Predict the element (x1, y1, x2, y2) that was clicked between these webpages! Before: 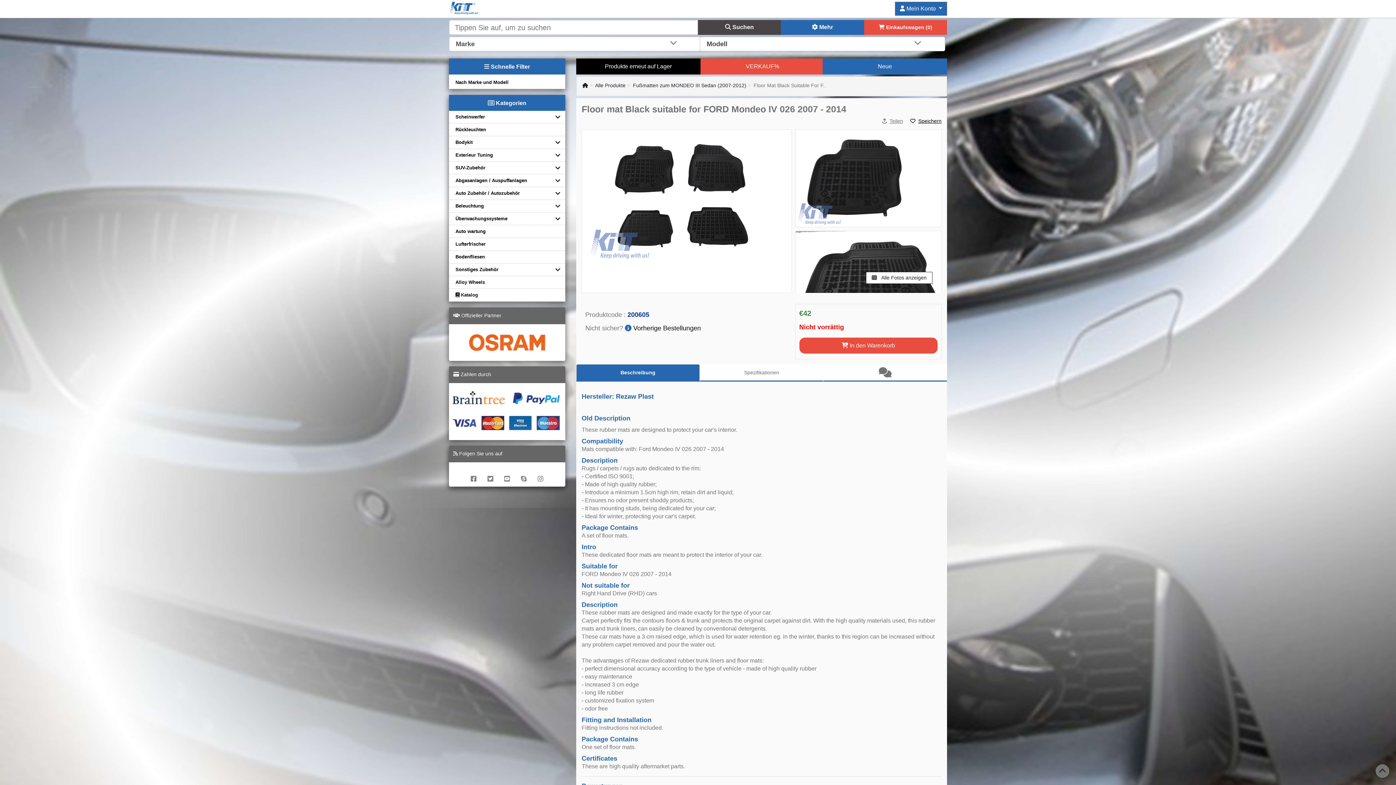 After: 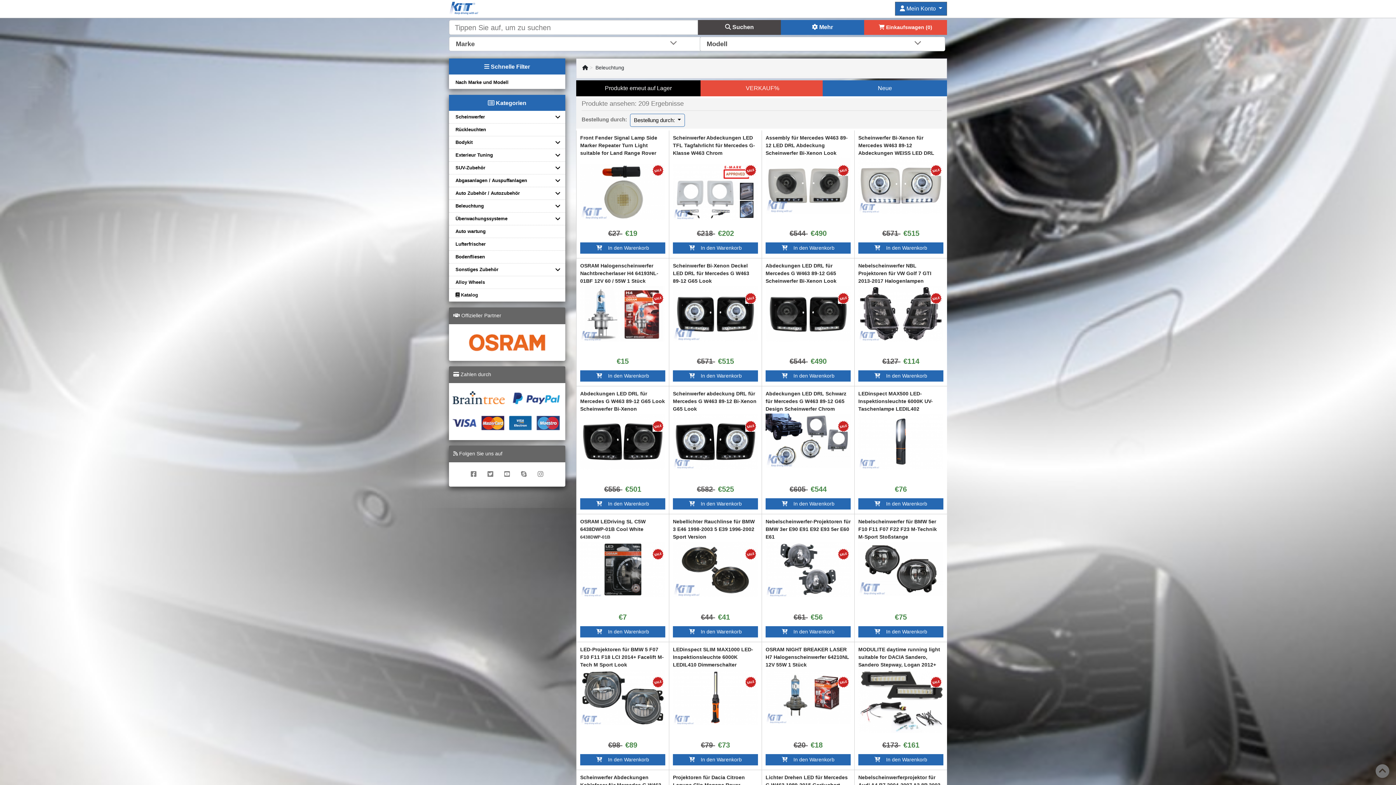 Action: bbox: (454, 203, 485, 208) label: Beleuchtung